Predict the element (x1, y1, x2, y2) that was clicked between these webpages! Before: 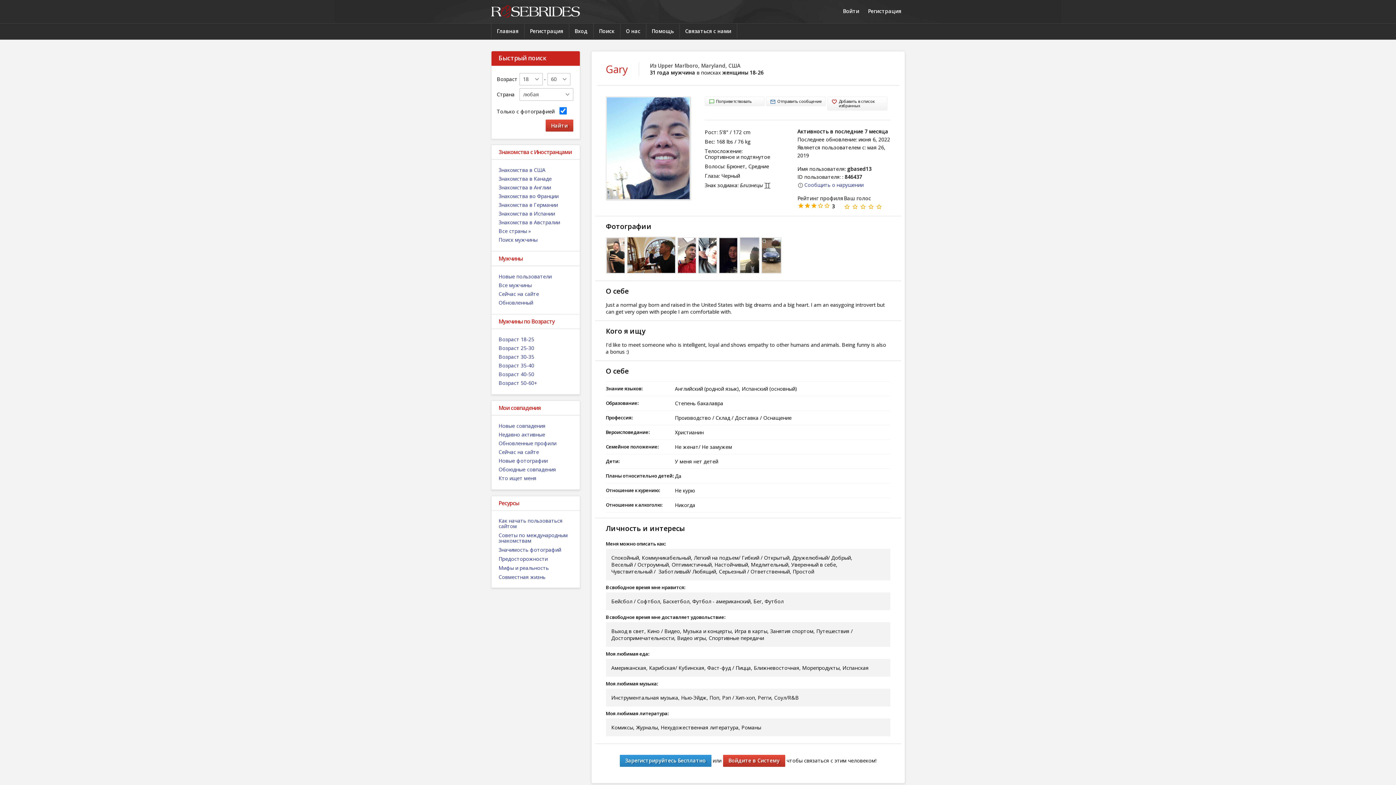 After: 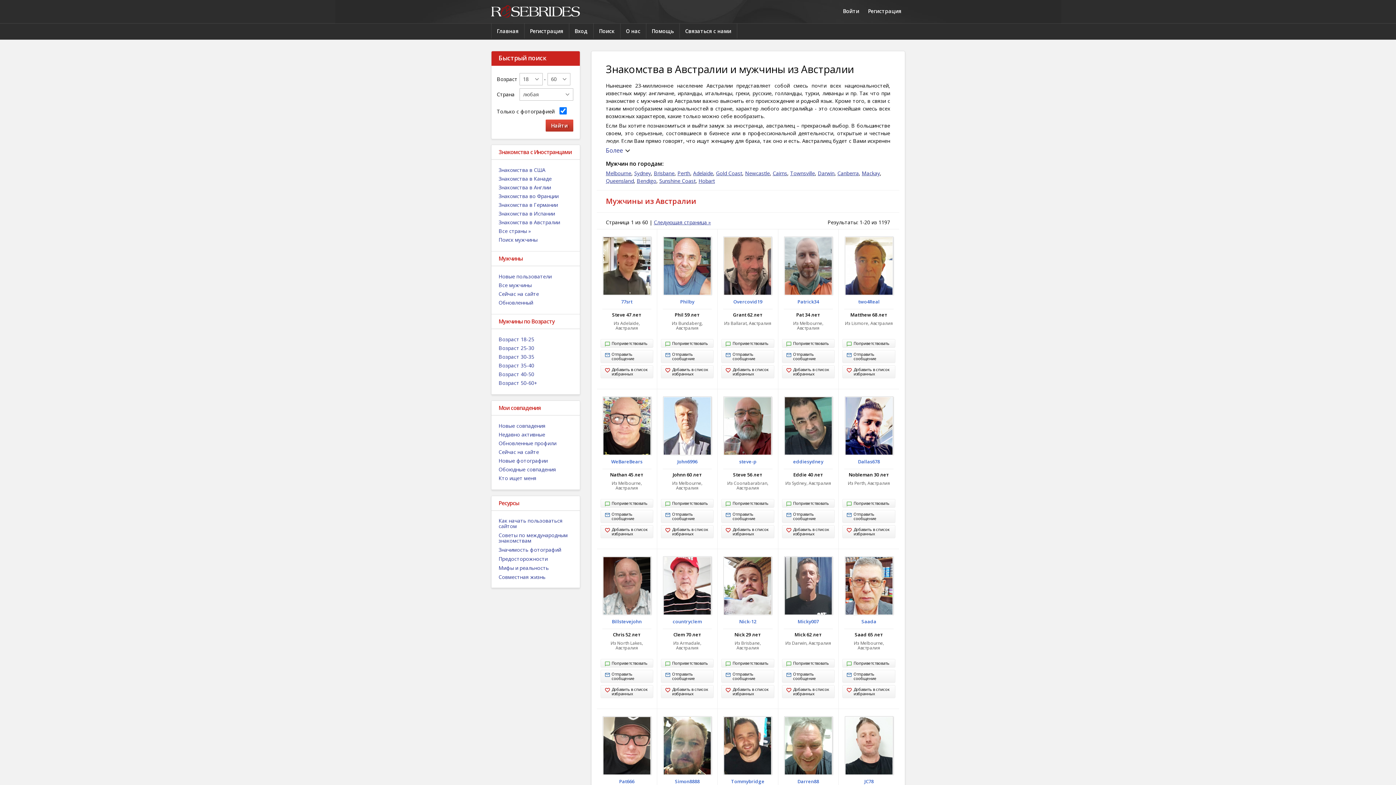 Action: bbox: (498, 218, 572, 226) label: Знакомства в Австралии